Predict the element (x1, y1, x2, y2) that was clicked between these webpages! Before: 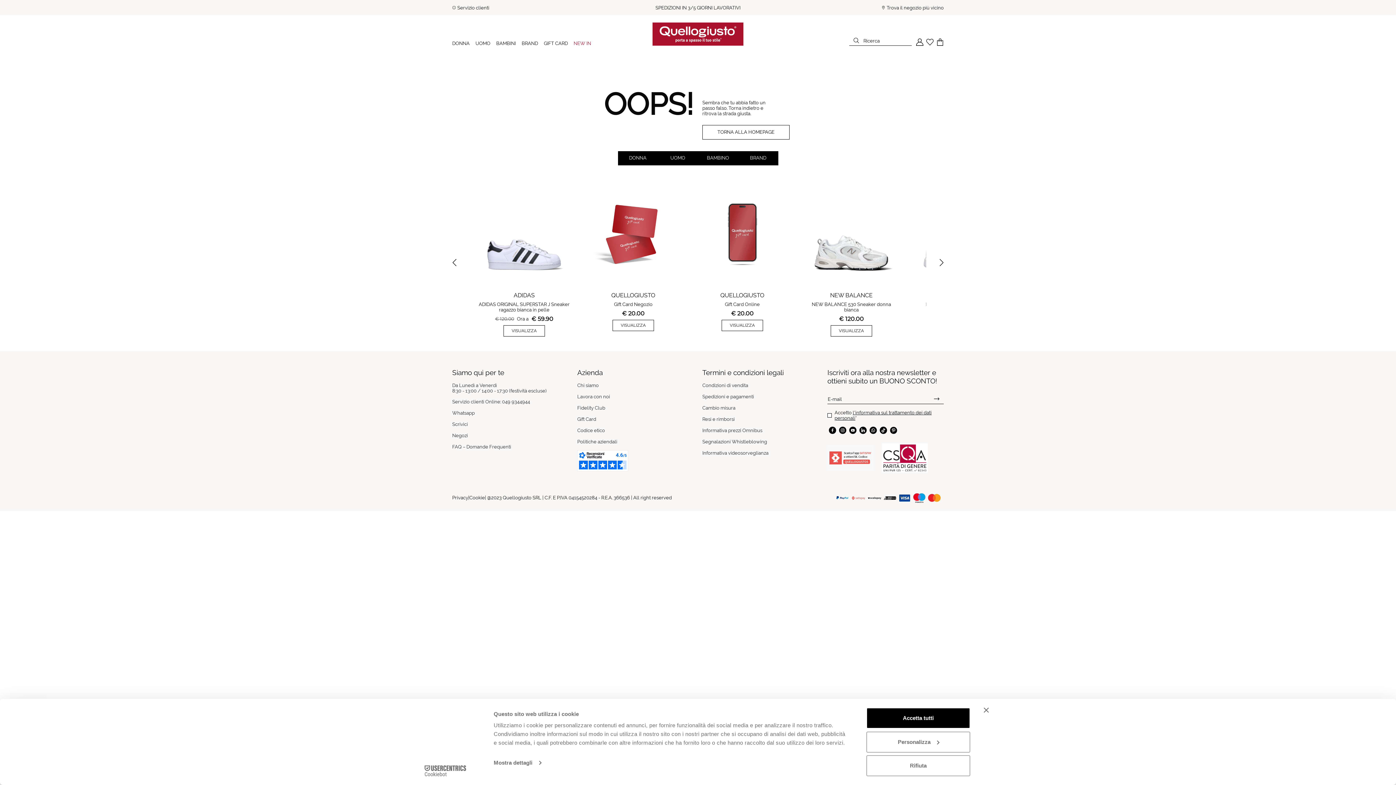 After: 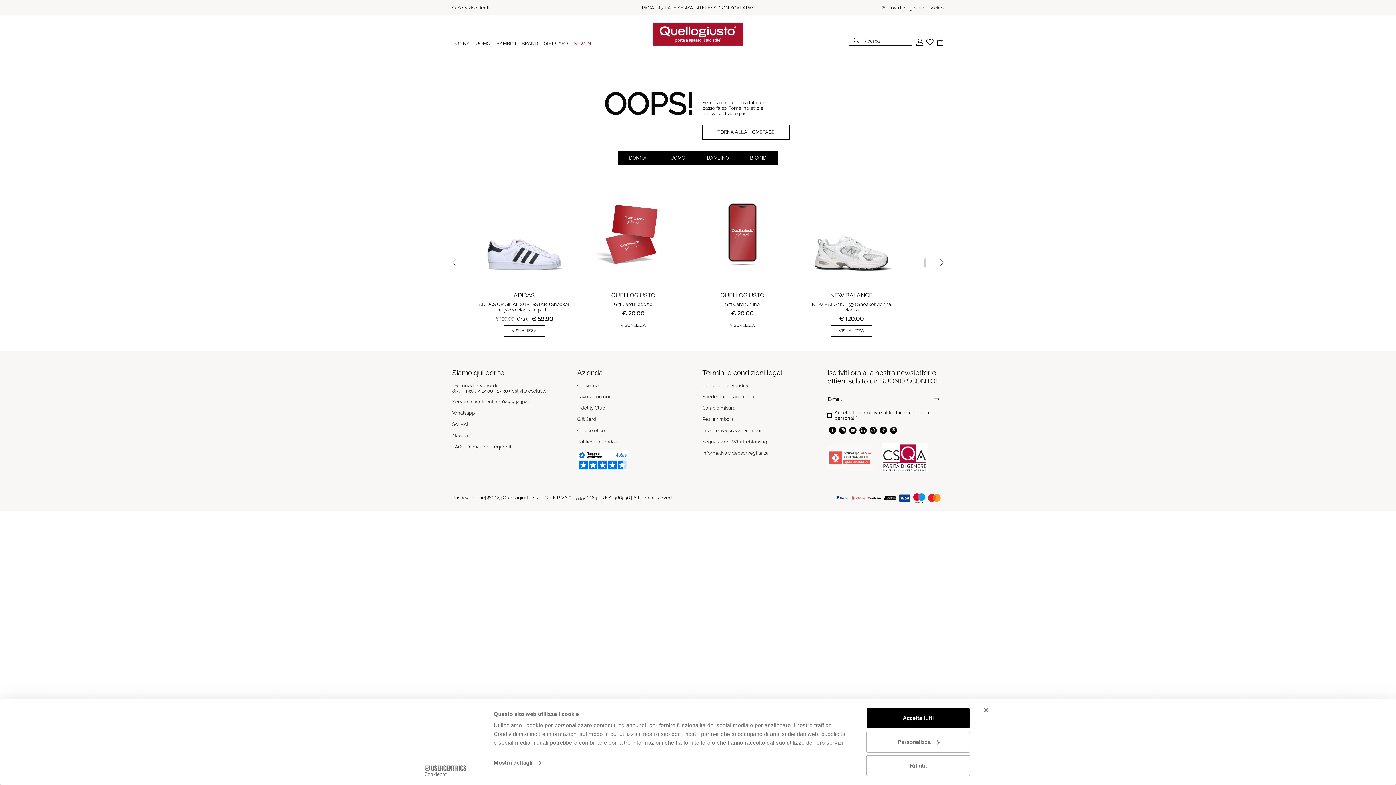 Action: label: Codice etico bbox: (577, 265, 693, 276)